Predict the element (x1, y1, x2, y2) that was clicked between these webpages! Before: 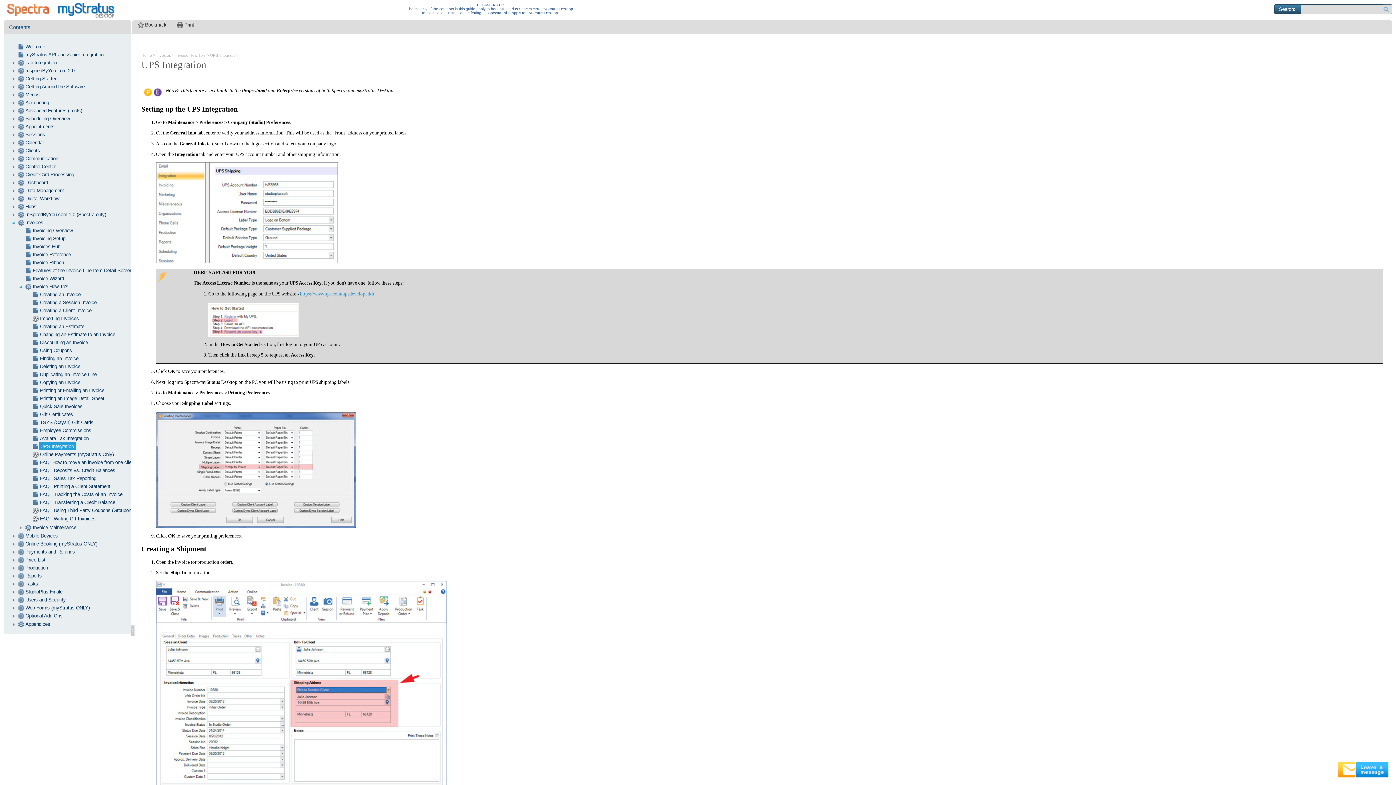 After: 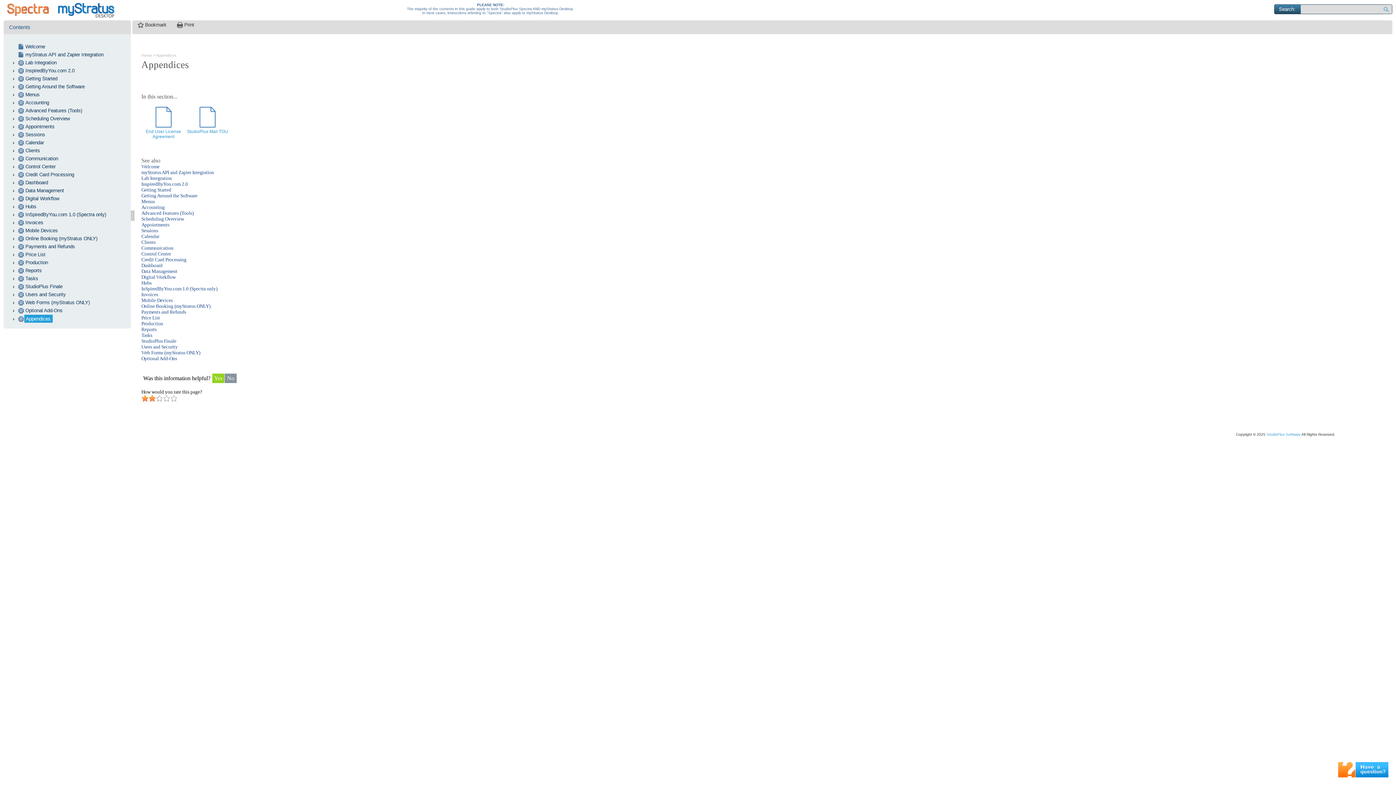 Action: label: Appendices bbox: (25, 621, 50, 627)